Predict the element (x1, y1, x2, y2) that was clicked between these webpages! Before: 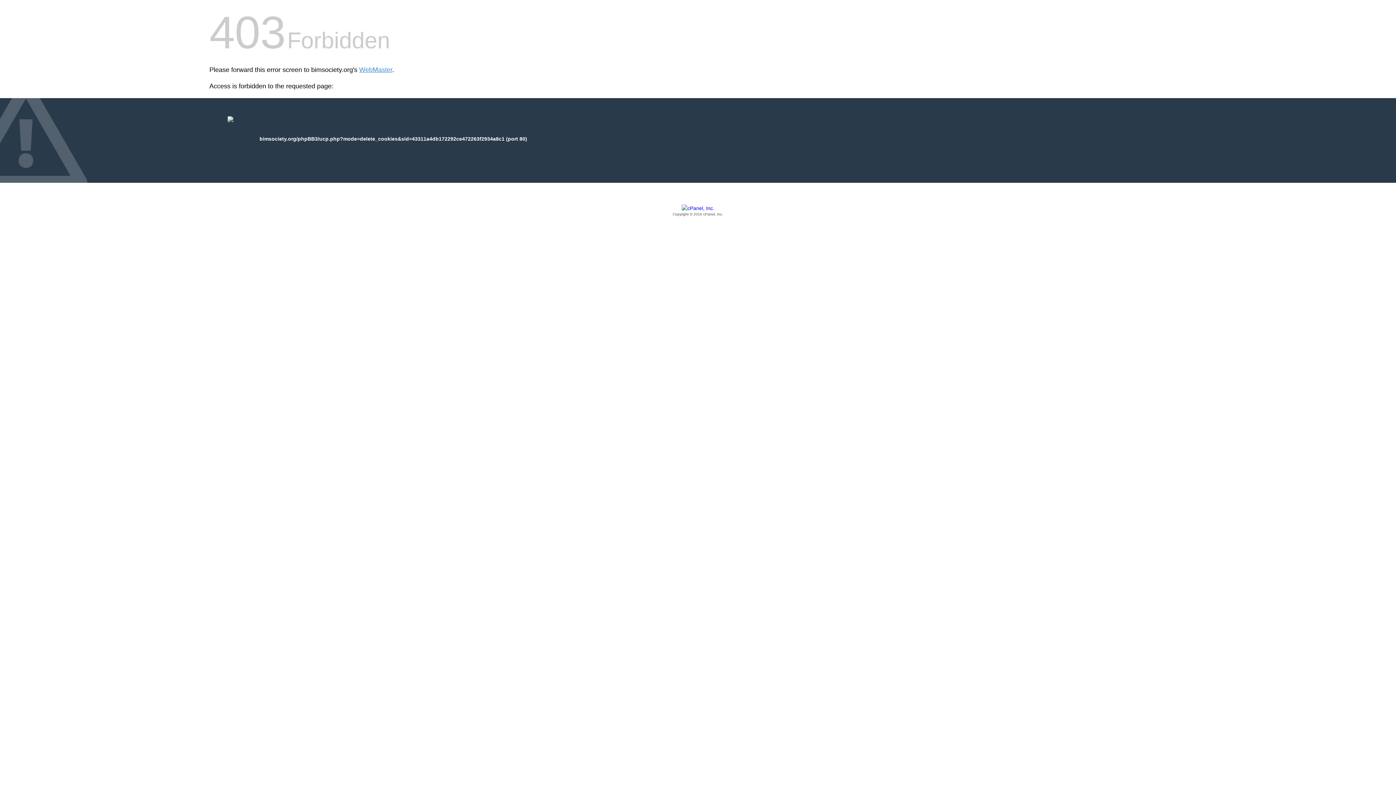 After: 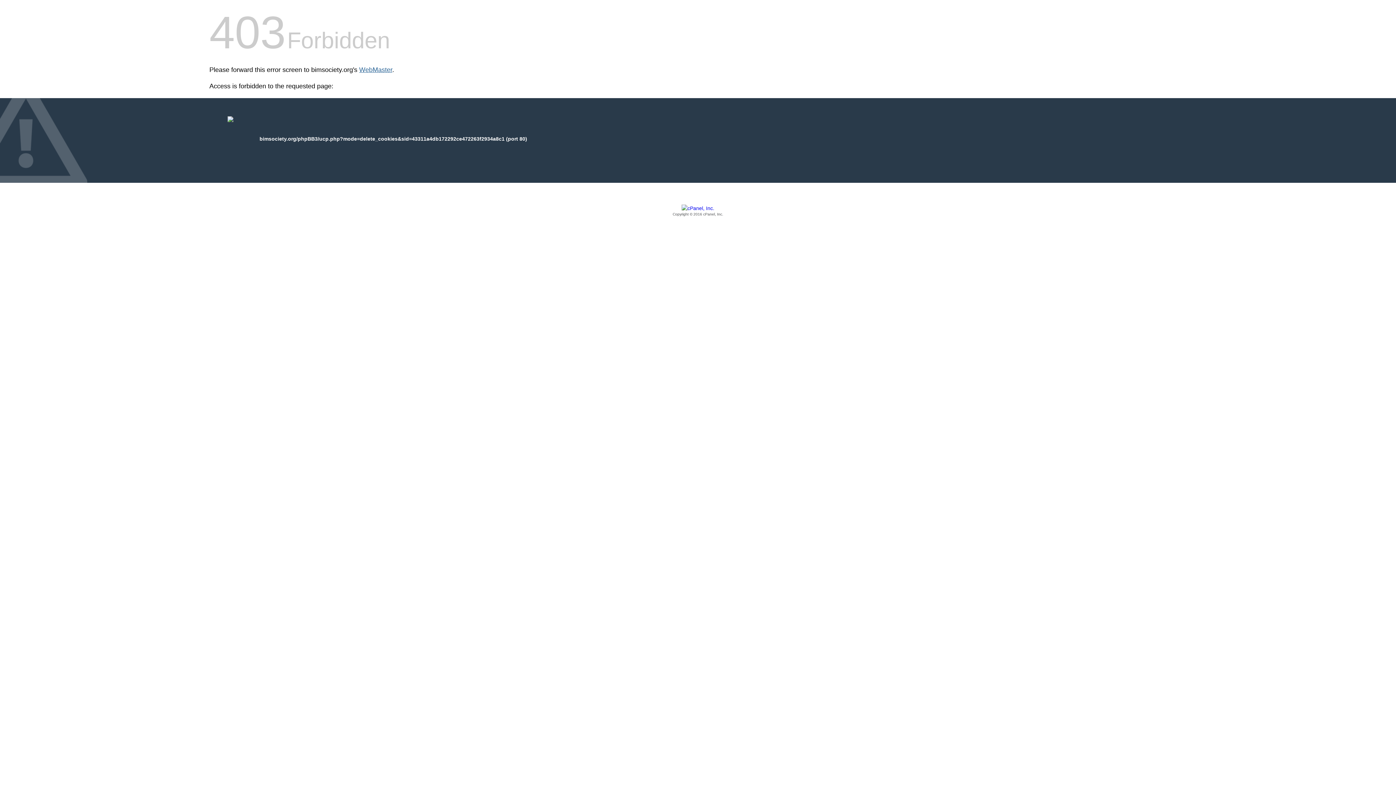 Action: label: WebMaster bbox: (359, 66, 392, 73)